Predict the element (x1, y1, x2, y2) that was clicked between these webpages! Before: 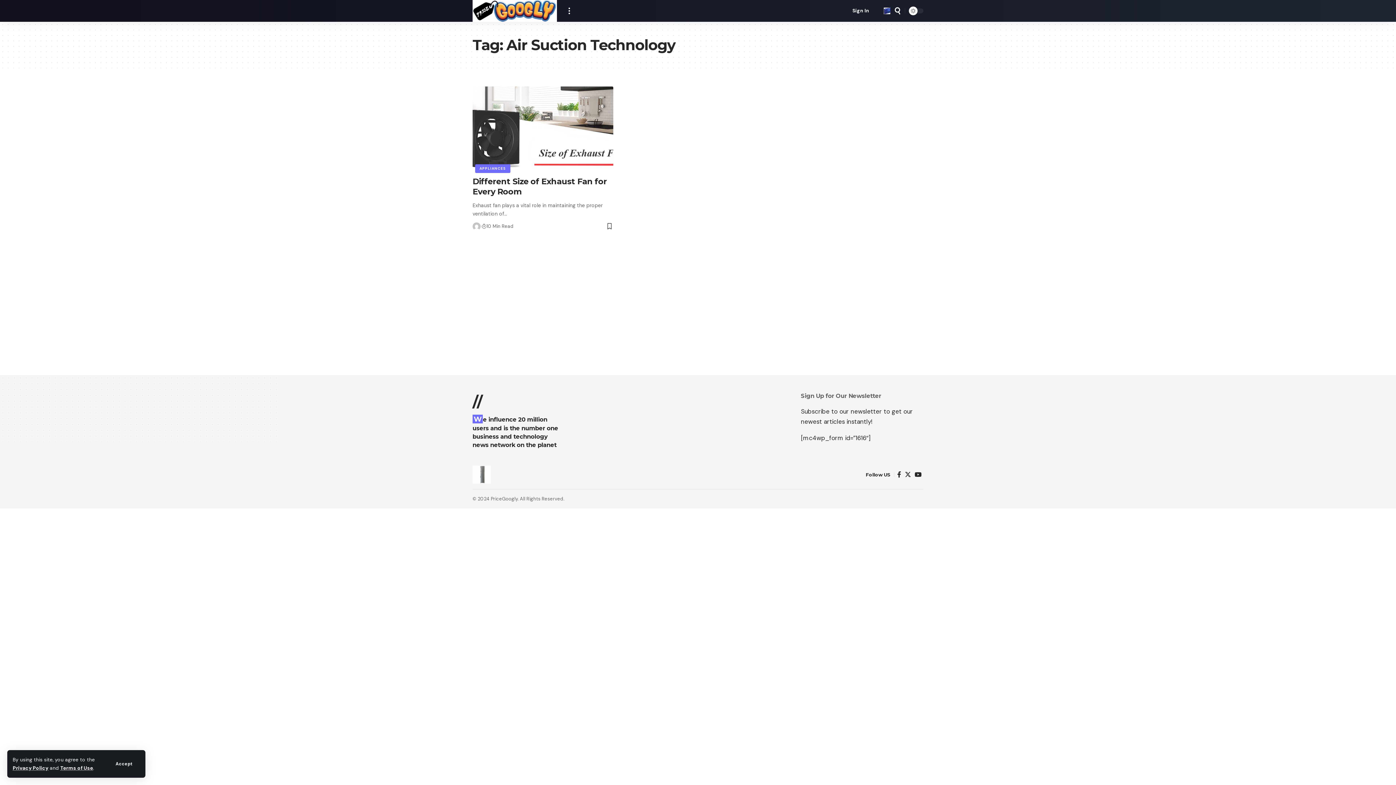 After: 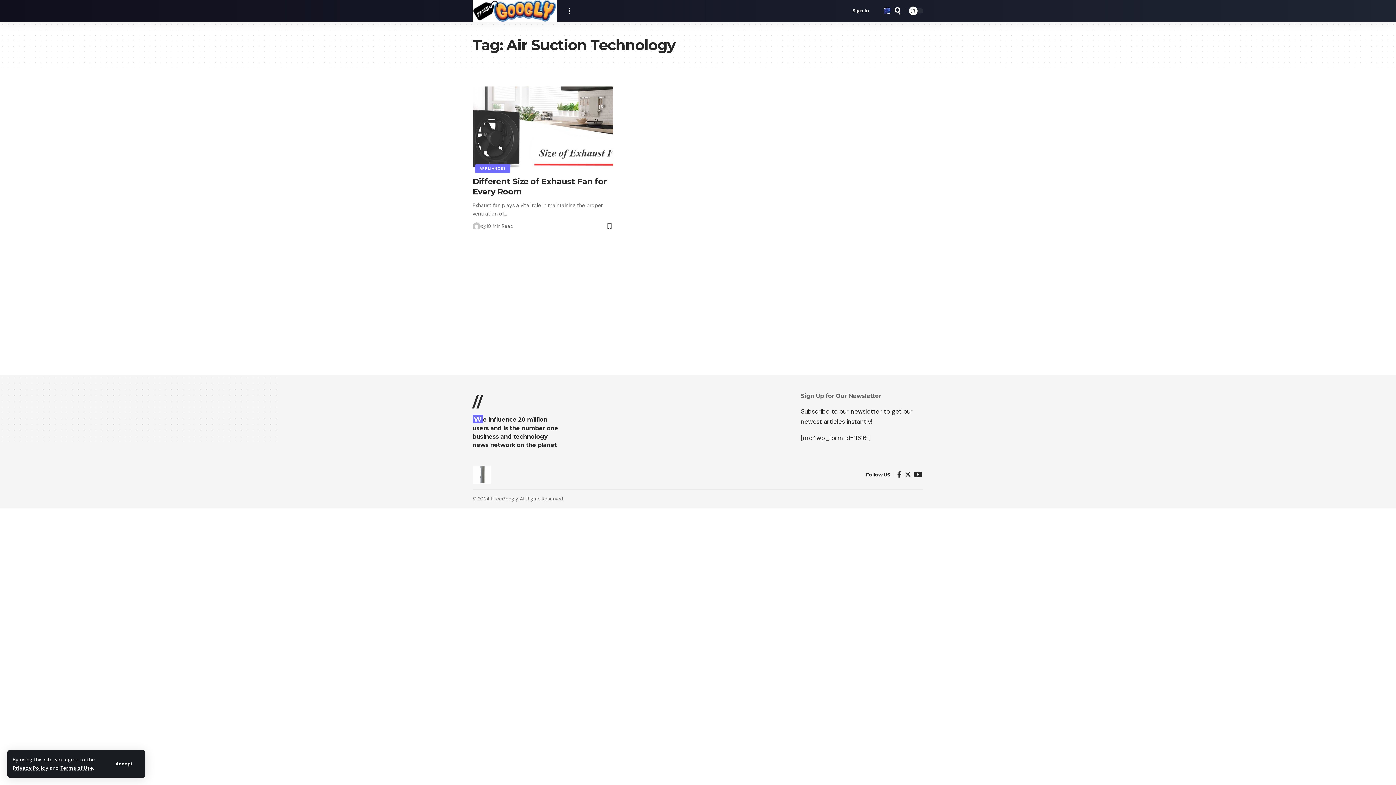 Action: bbox: (913, 469, 923, 480) label: YouTube